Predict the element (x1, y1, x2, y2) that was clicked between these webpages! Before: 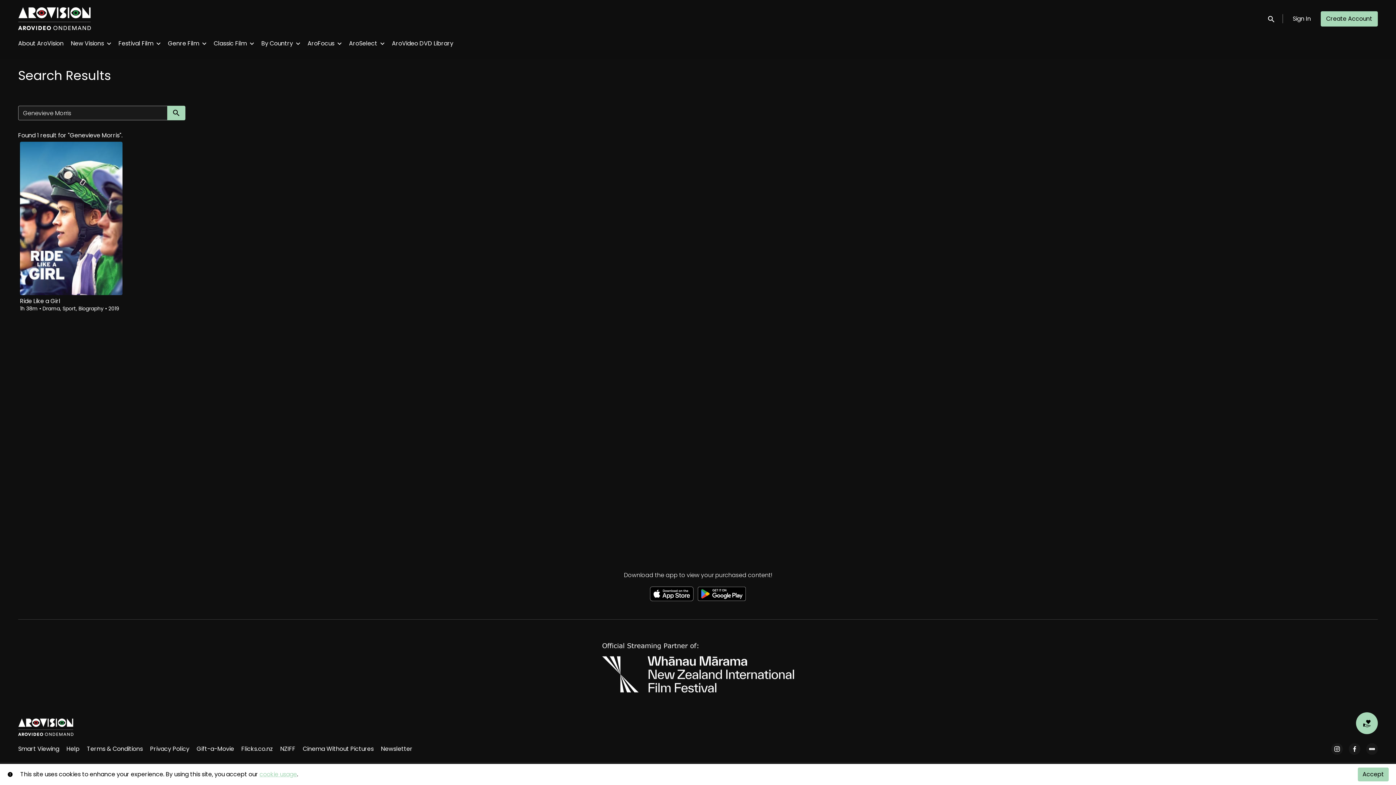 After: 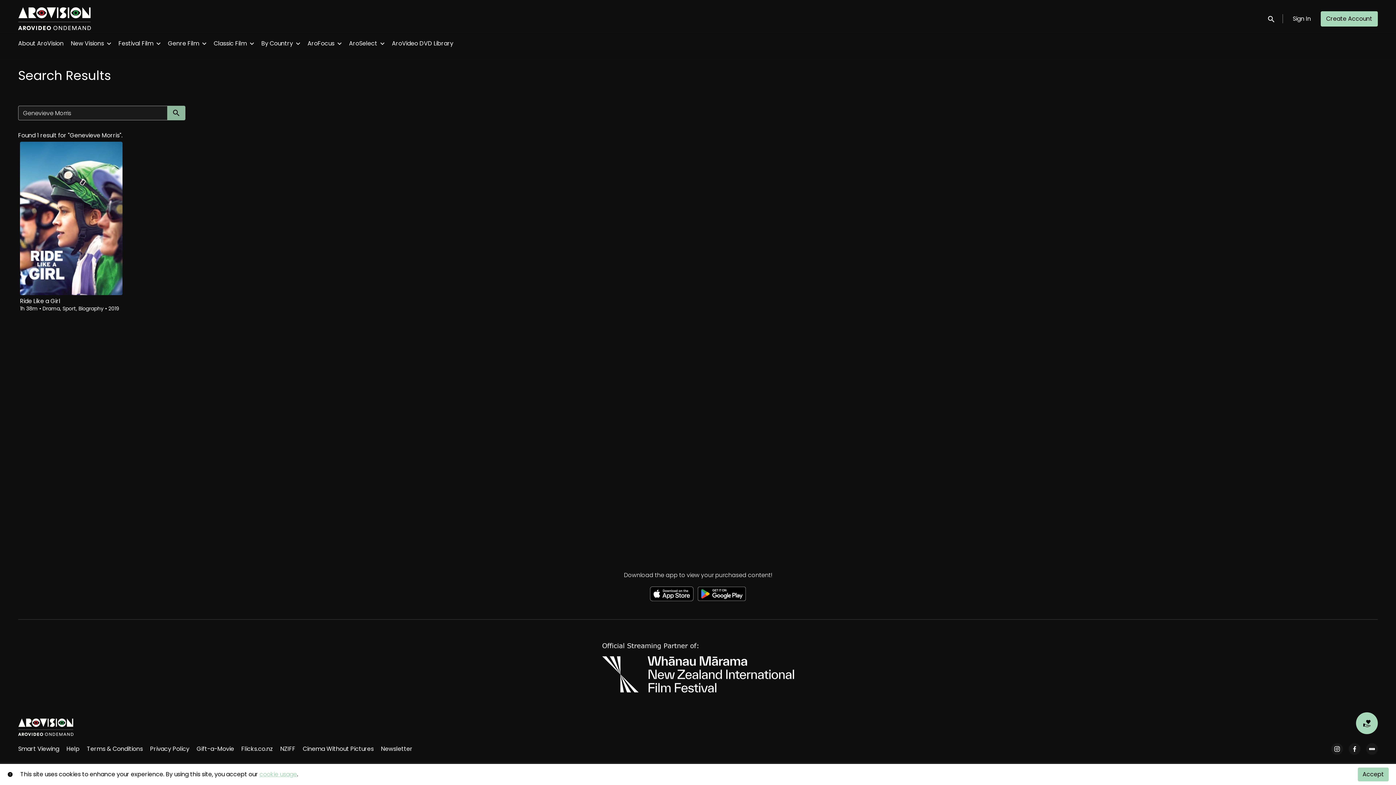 Action: label: Submit search bbox: (167, 105, 185, 120)